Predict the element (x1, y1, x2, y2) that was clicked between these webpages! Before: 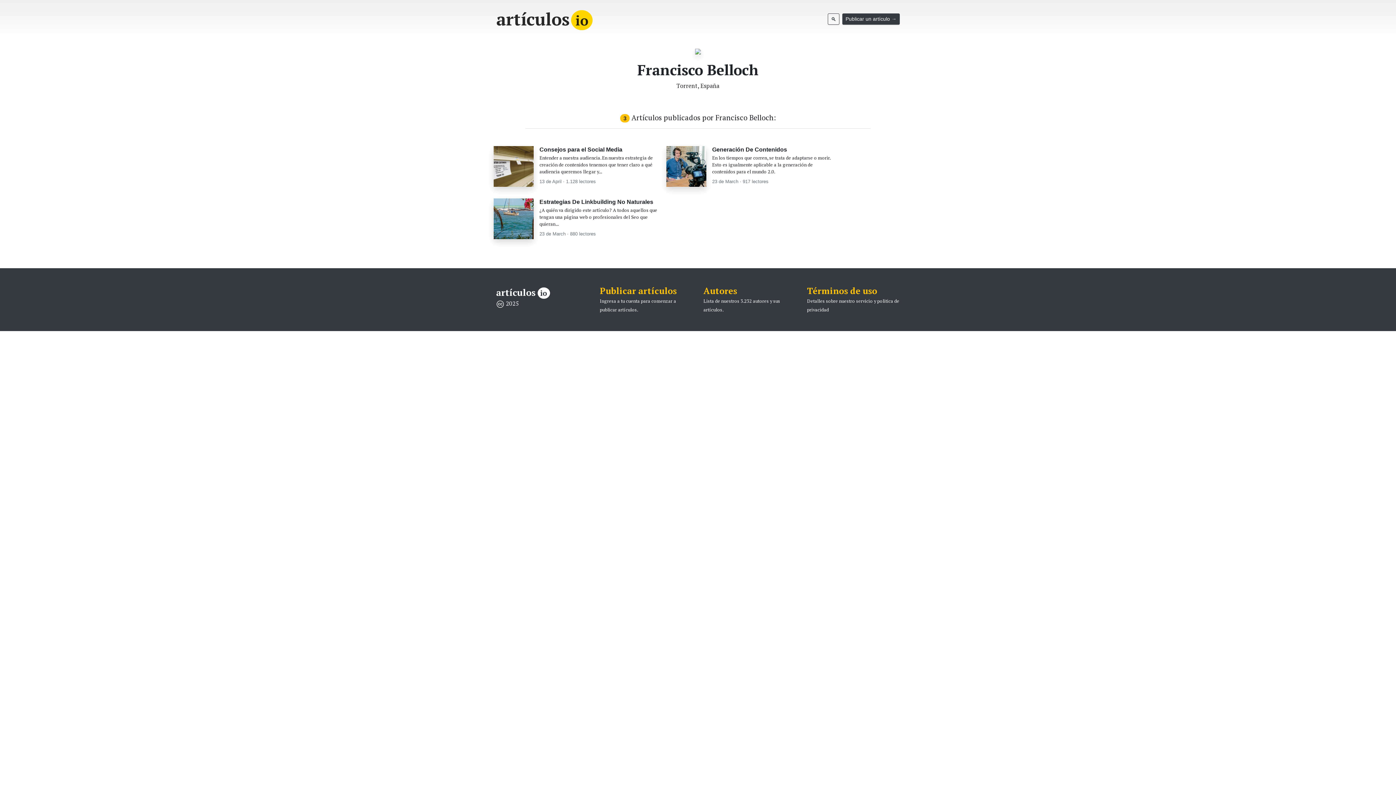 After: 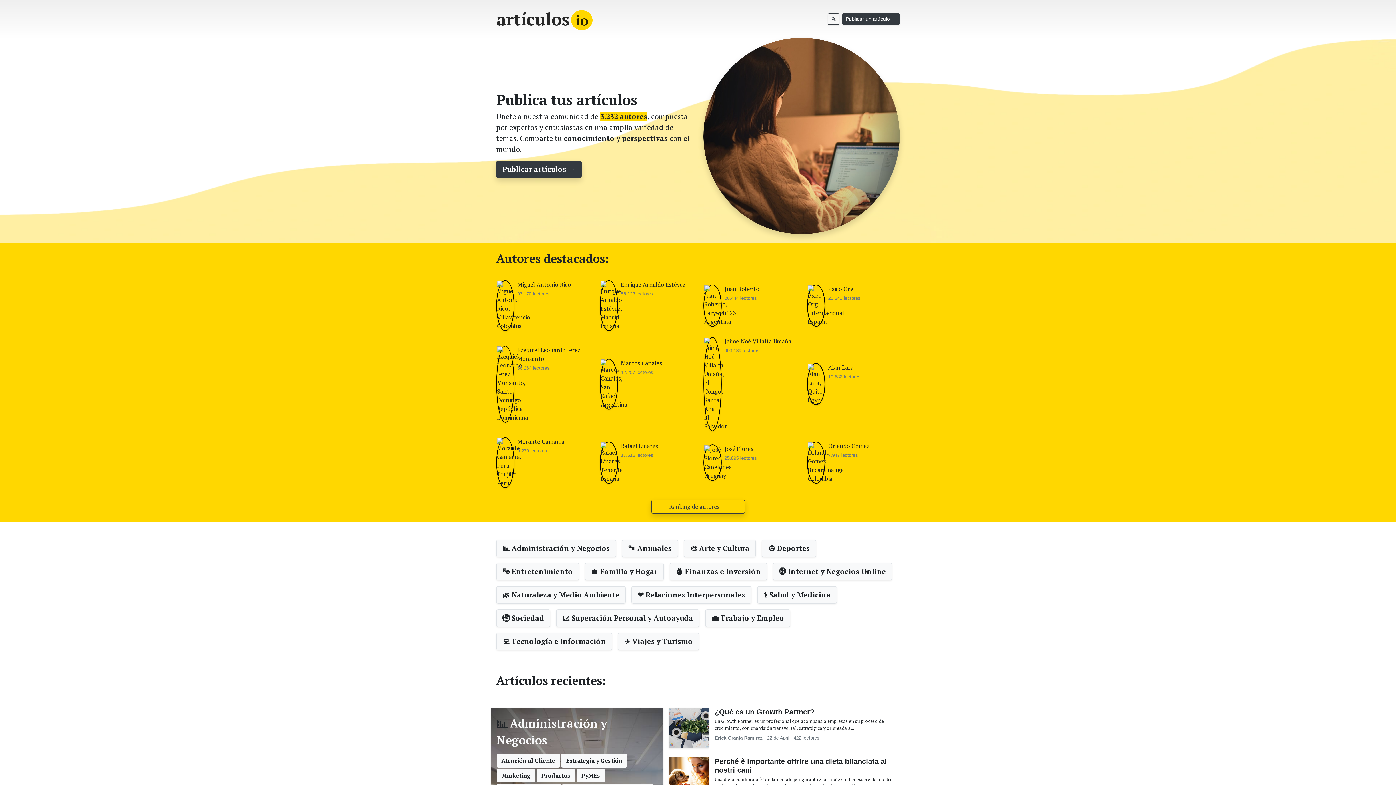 Action: bbox: (496, 286, 550, 298) label: artículos  io 